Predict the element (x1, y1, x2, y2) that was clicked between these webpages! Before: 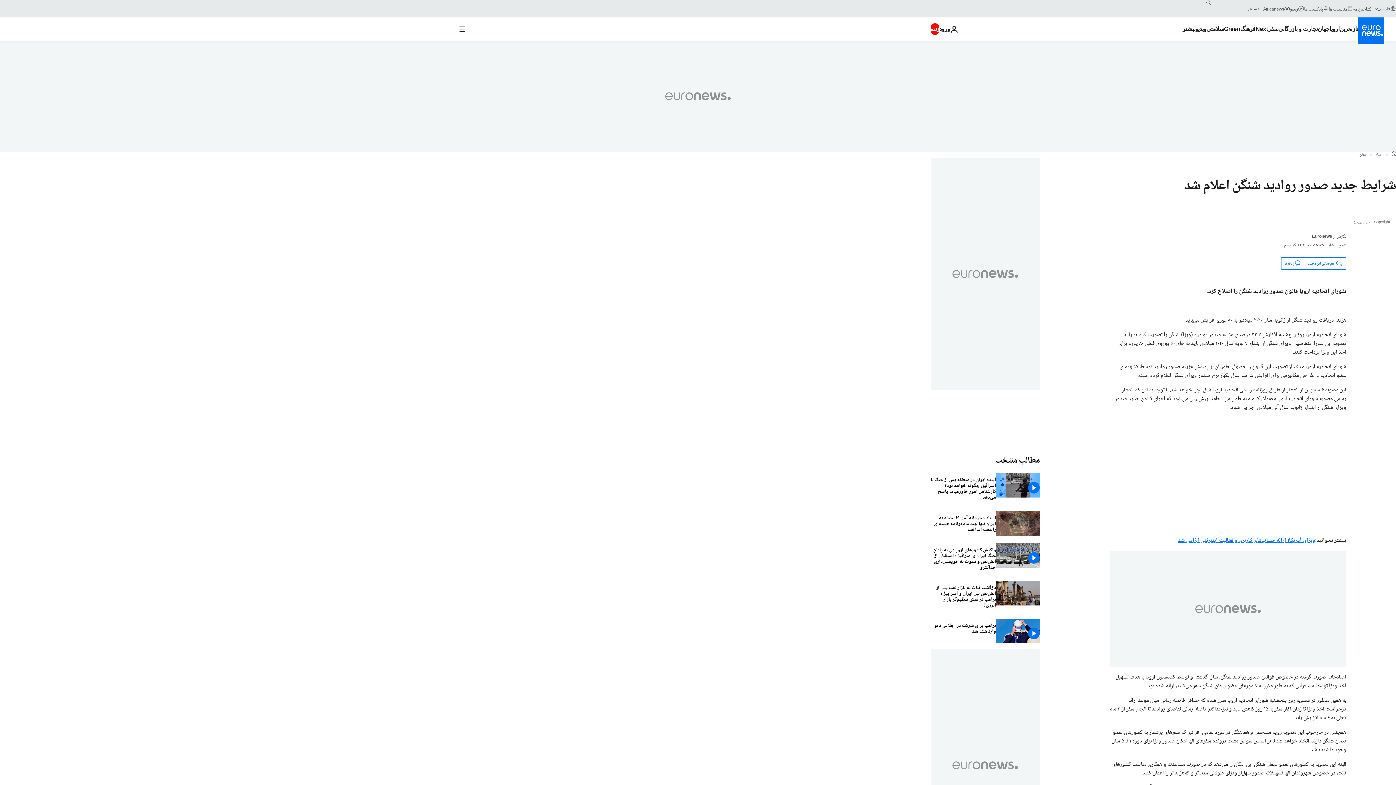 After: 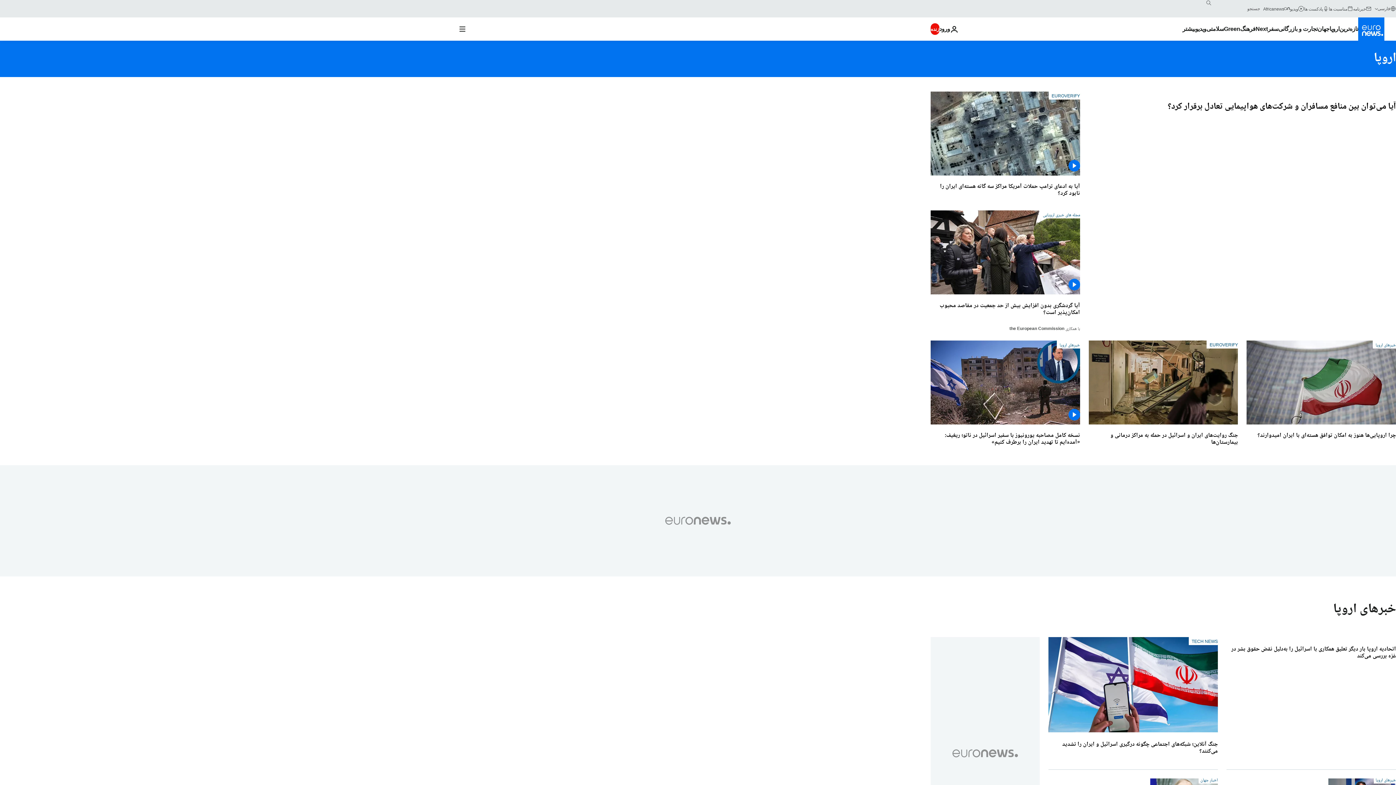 Action: bbox: (1329, 17, 1339, 40) label: Read more about اروپا